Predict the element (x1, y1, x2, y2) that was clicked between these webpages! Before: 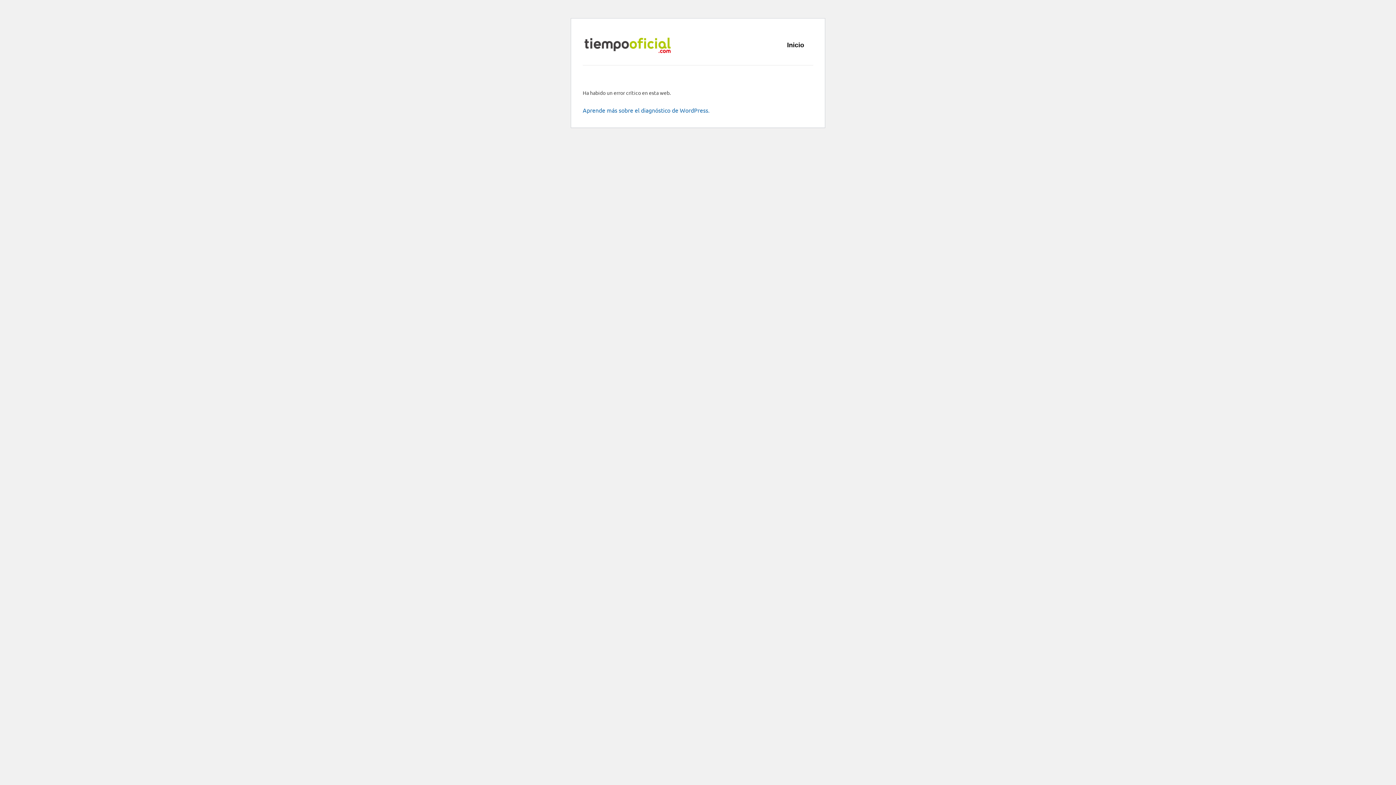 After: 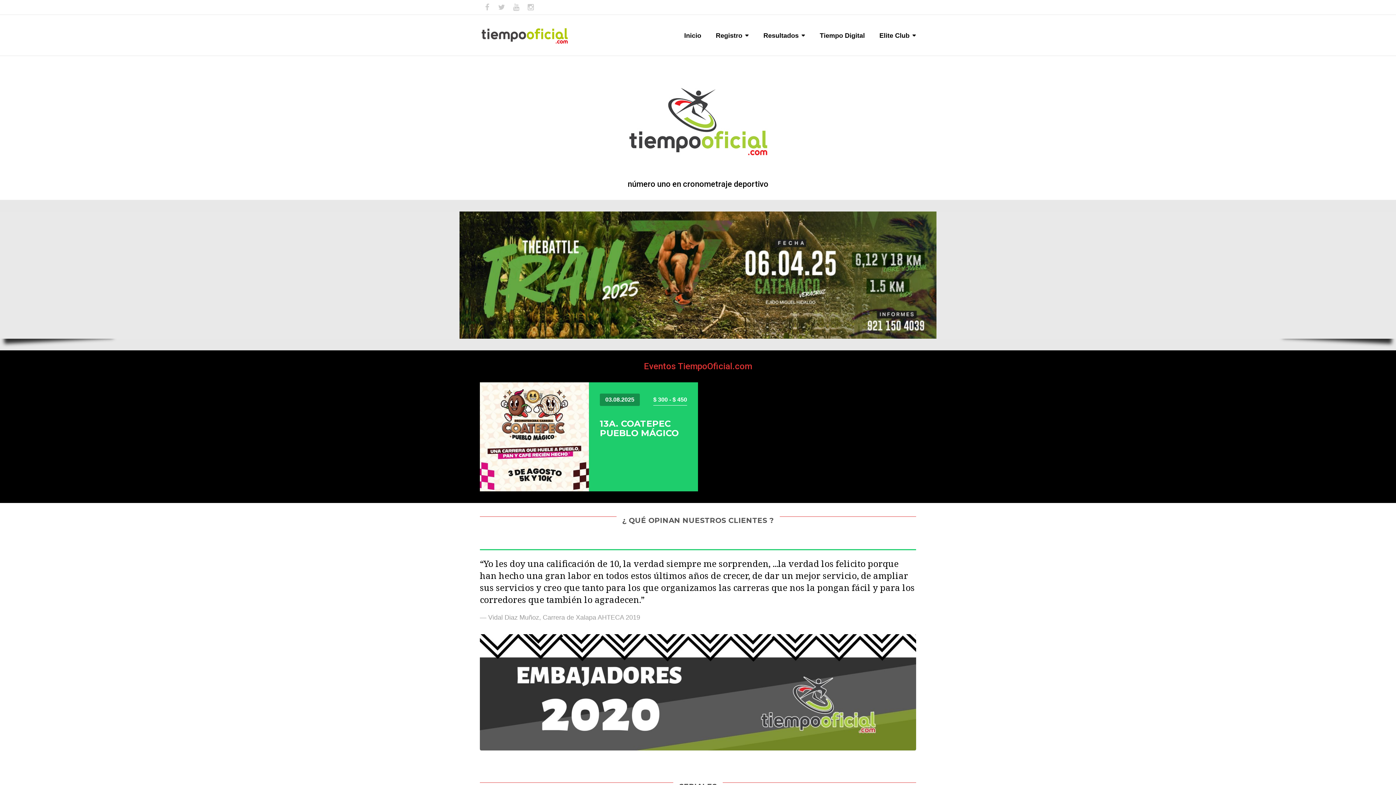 Action: bbox: (582, 35, 672, 54)